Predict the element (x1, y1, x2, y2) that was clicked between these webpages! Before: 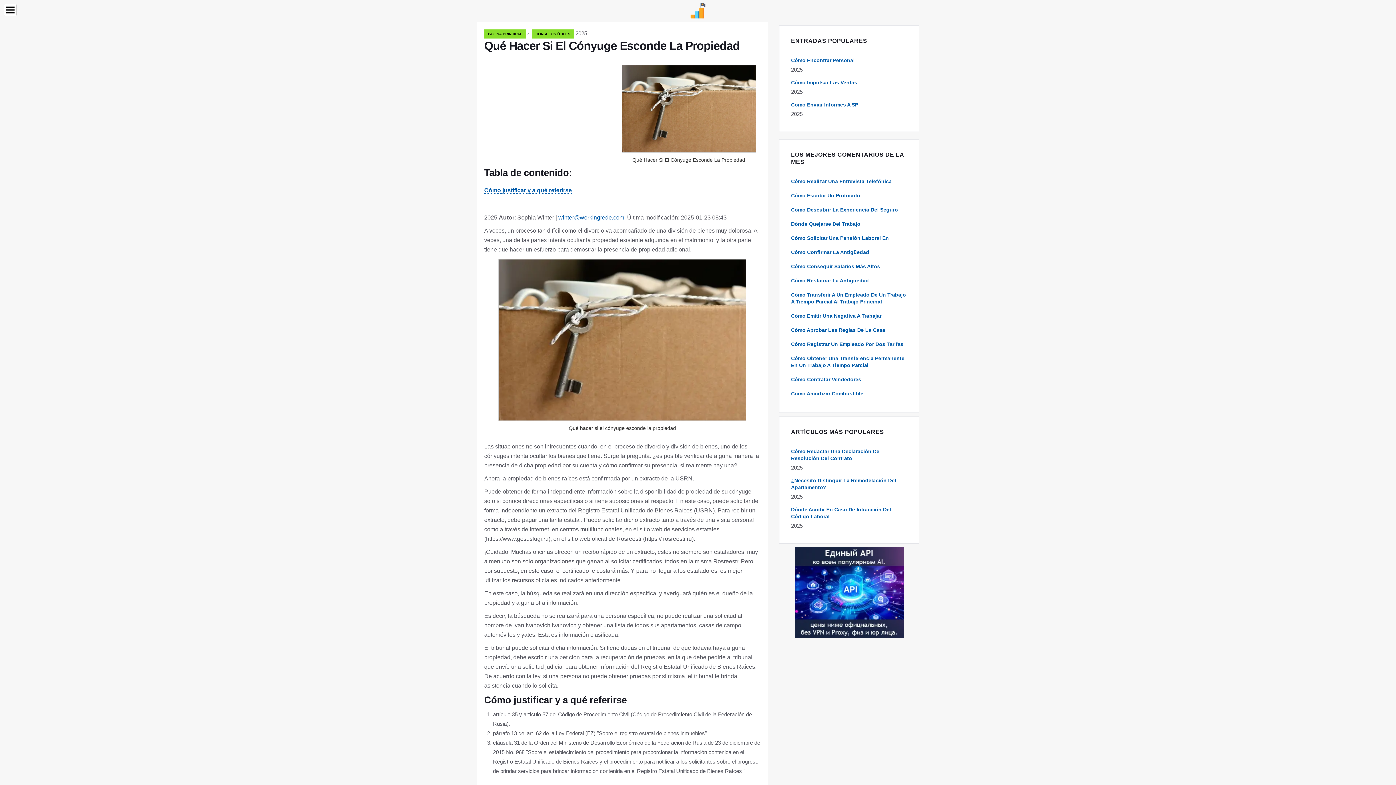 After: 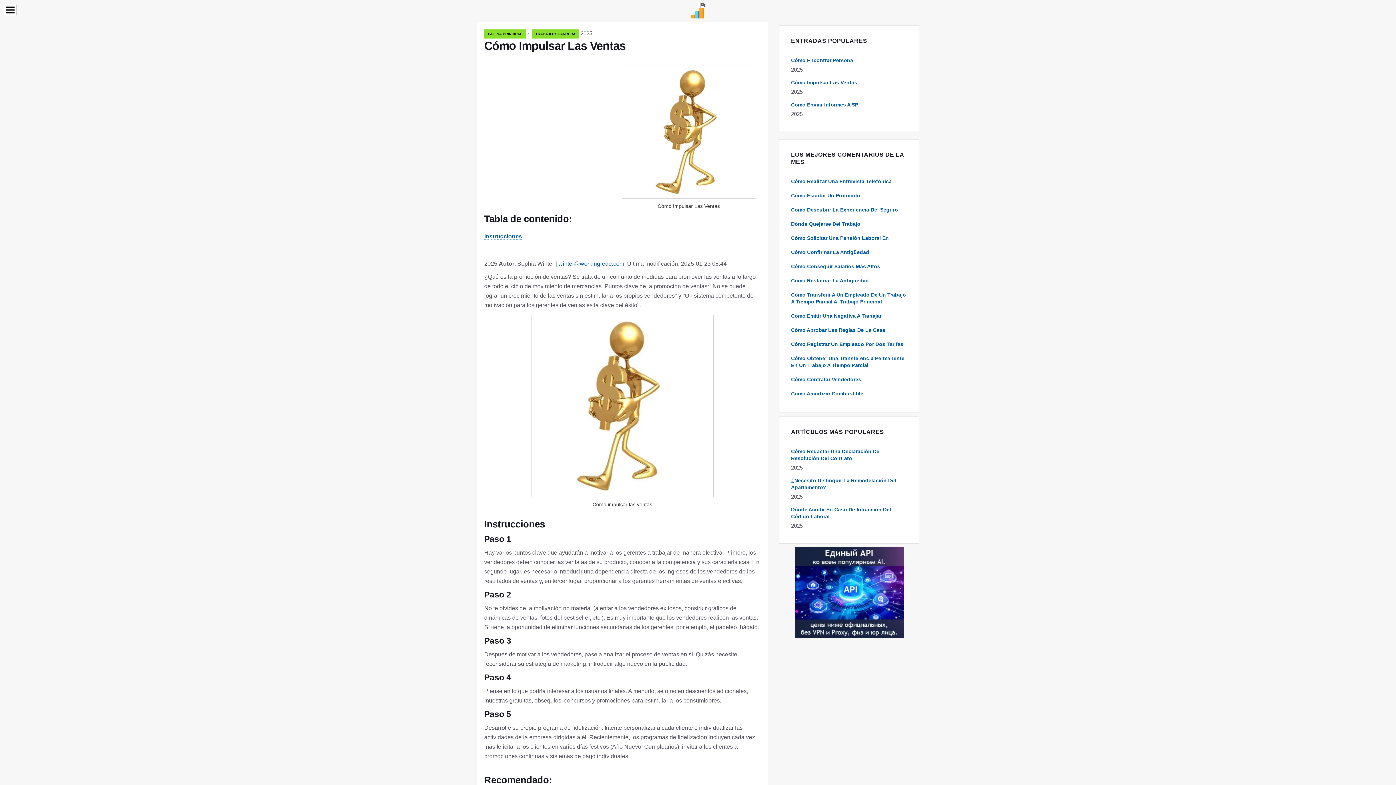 Action: label: Cómo Impulsar Las Ventas bbox: (791, 79, 857, 85)